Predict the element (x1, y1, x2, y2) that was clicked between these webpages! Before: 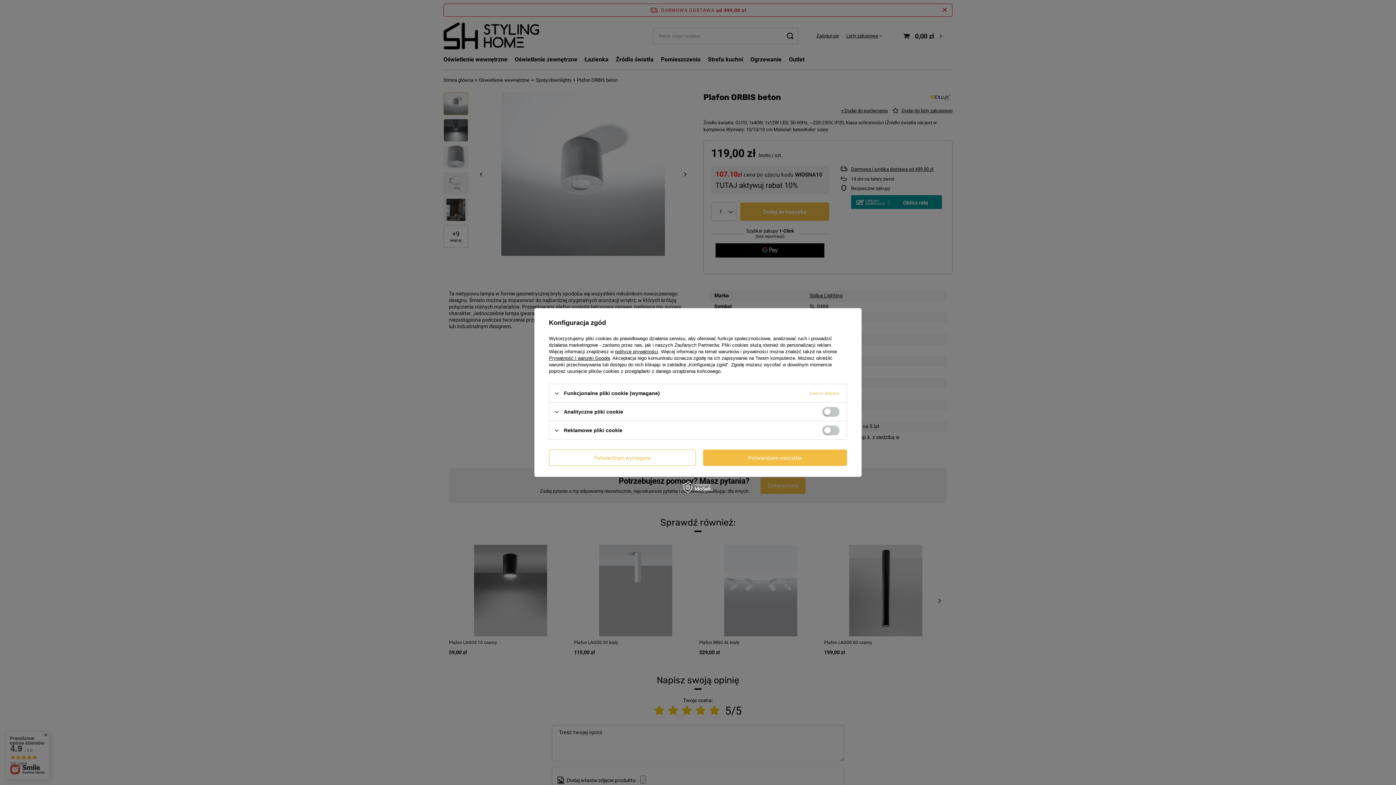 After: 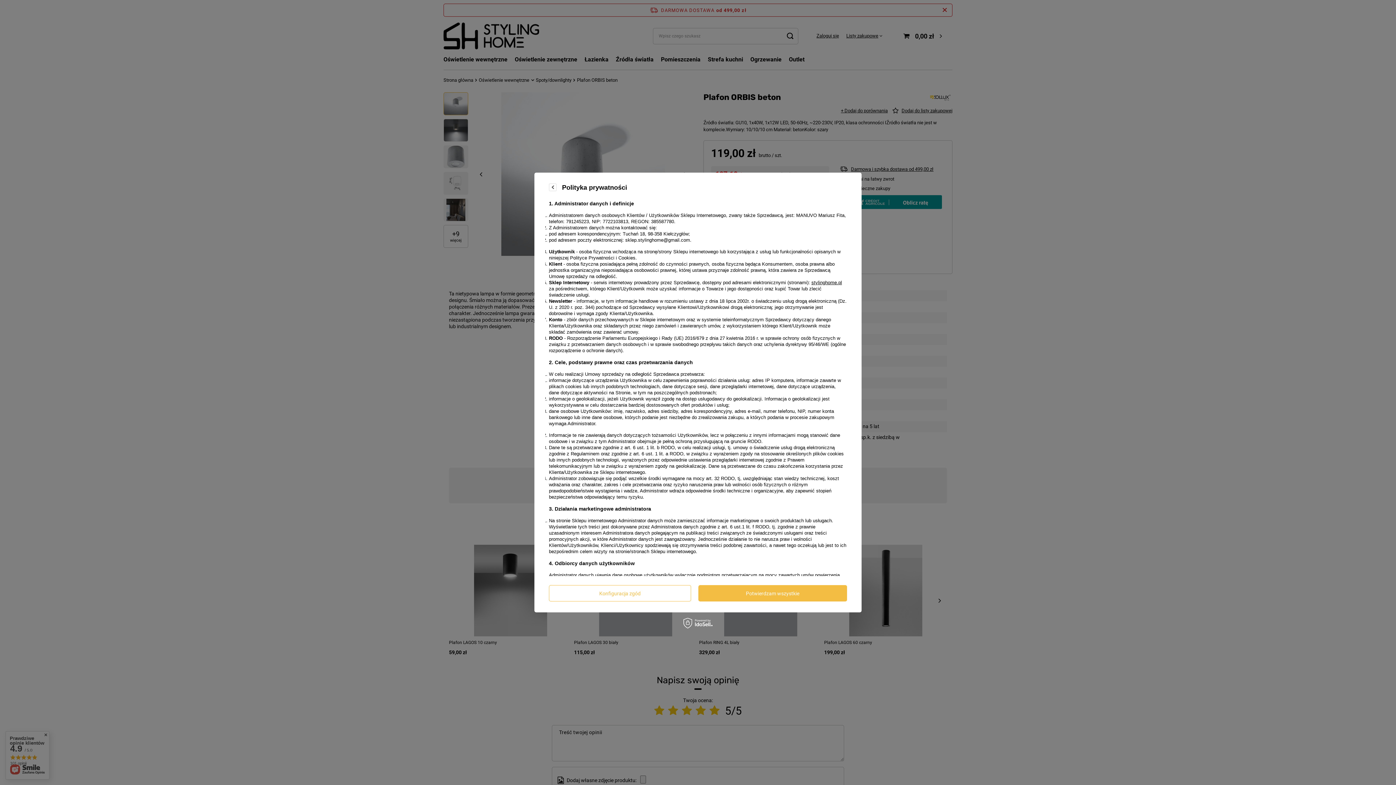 Action: label: polityce prywatności bbox: (615, 349, 658, 354)